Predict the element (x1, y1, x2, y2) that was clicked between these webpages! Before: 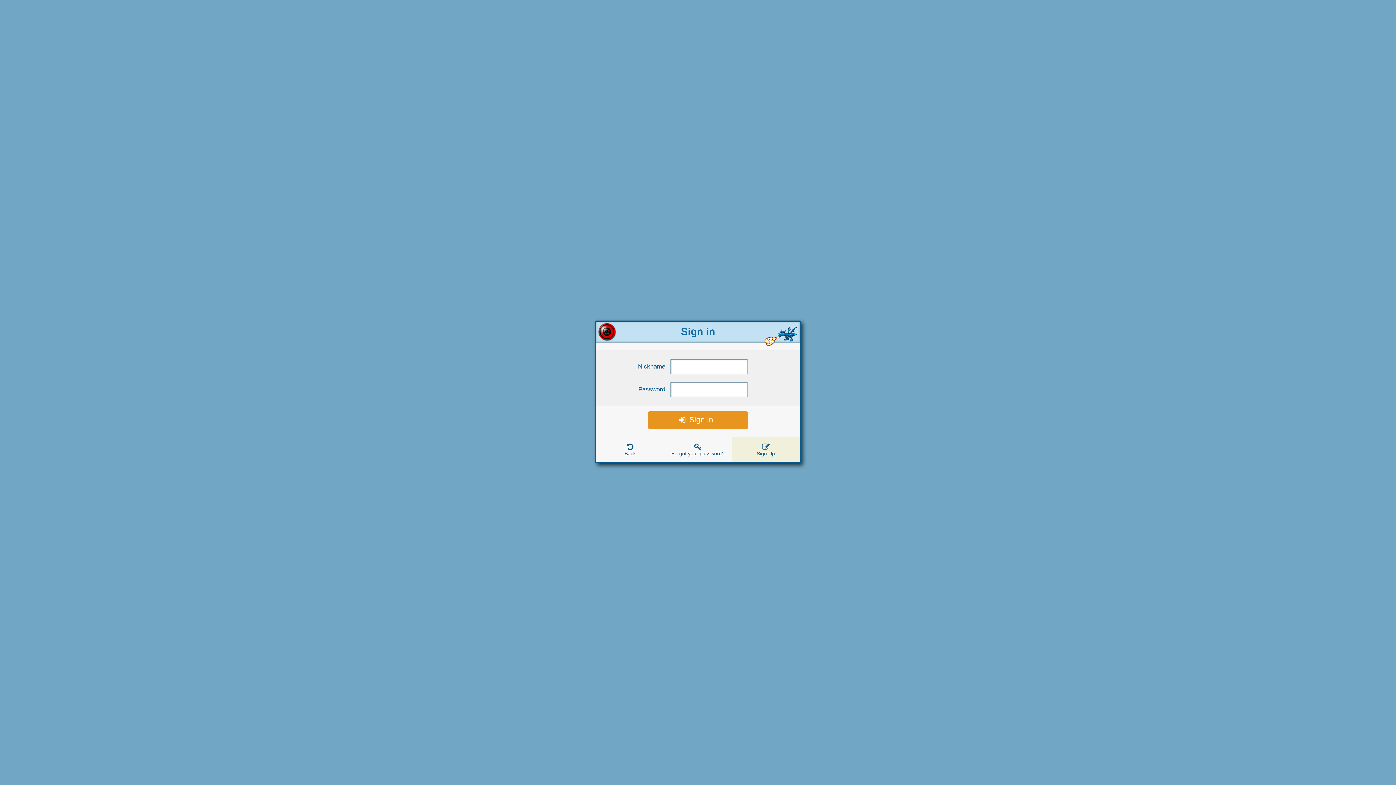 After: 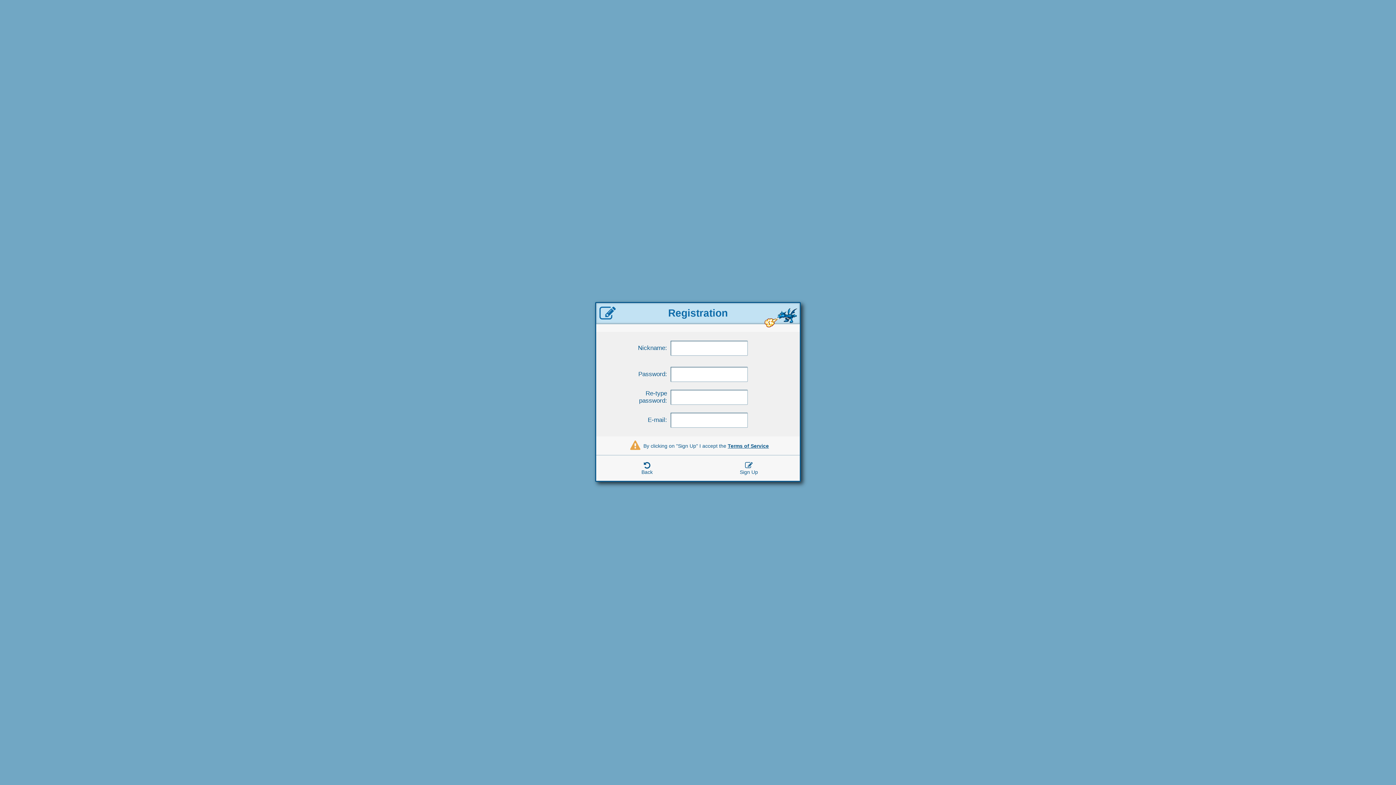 Action: label: Sign Up bbox: (732, 437, 799, 462)